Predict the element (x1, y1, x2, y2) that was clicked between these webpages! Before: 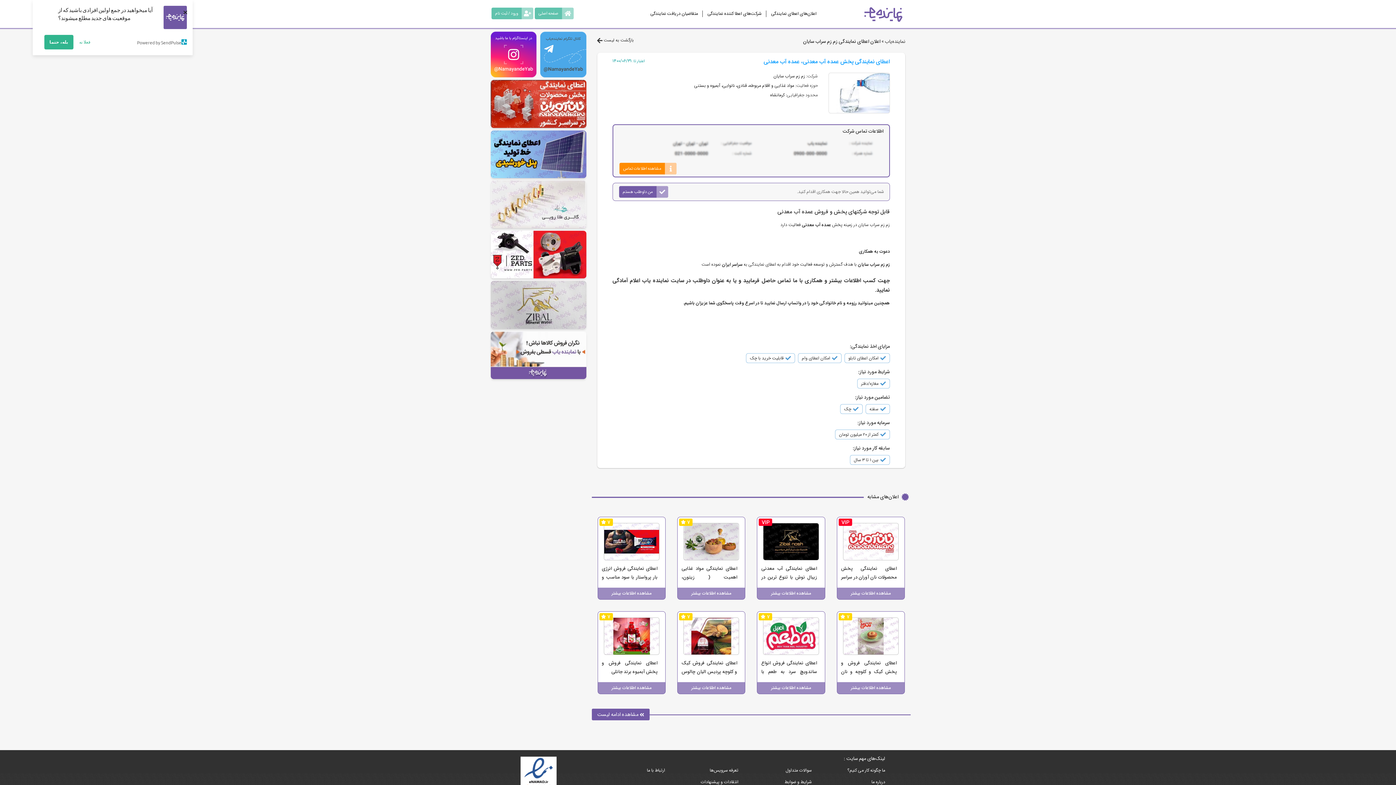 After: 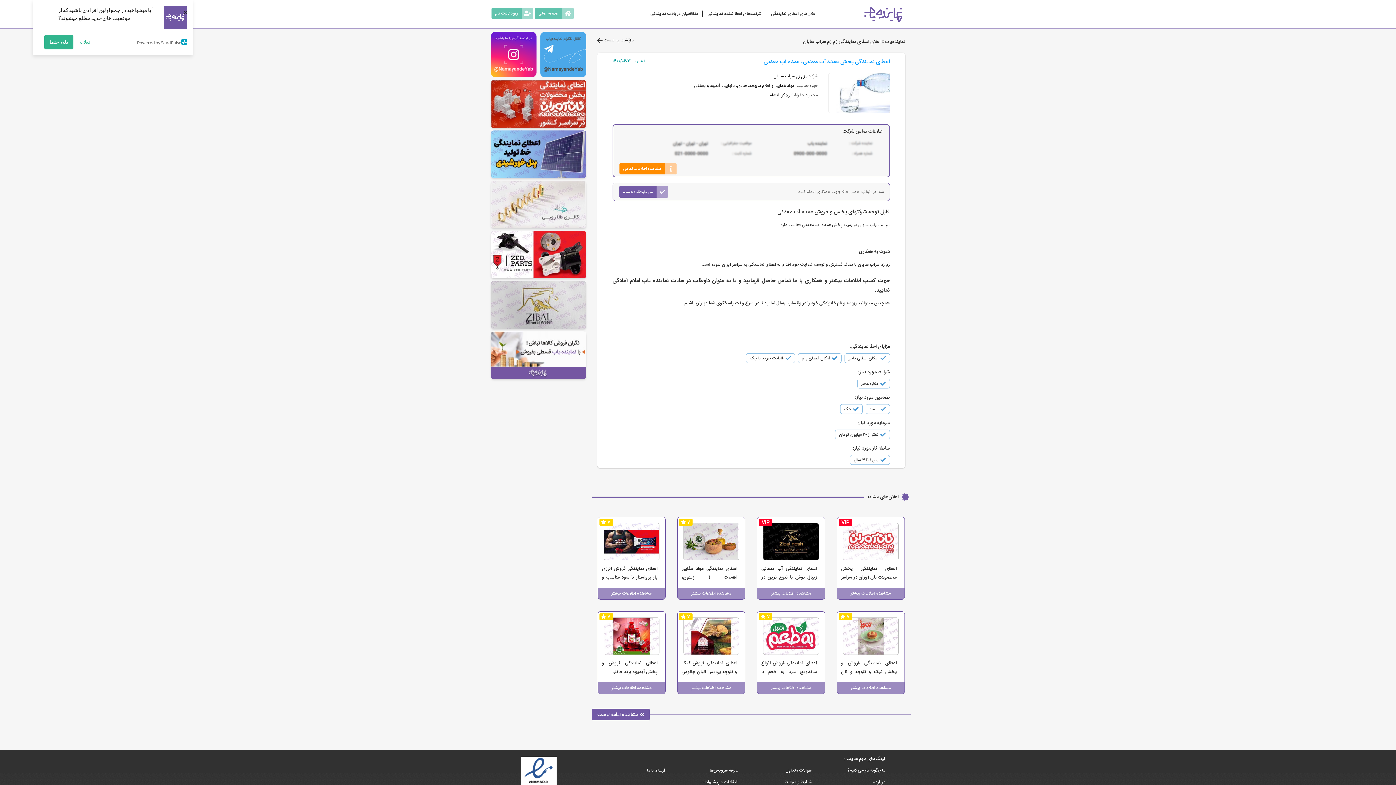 Action: bbox: (540, 31, 586, 77)